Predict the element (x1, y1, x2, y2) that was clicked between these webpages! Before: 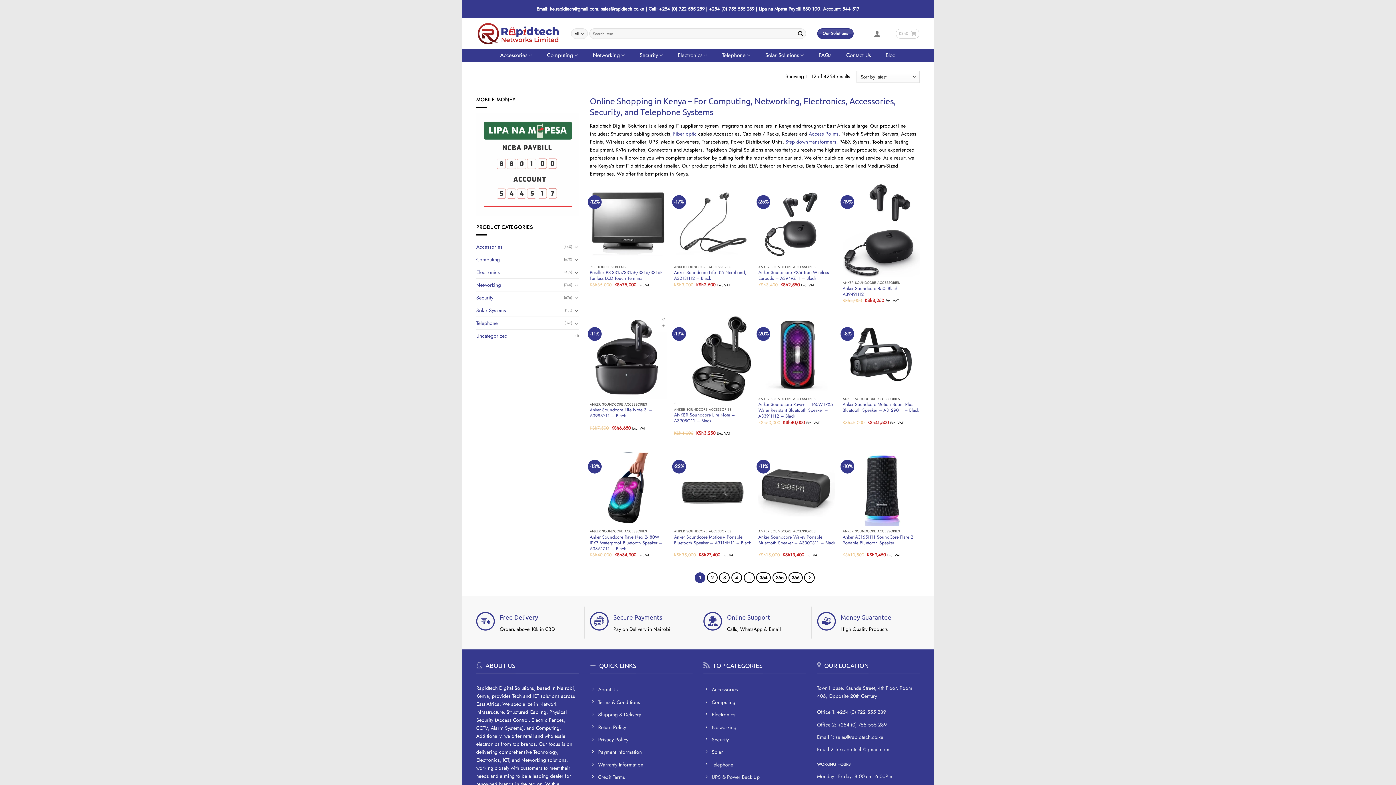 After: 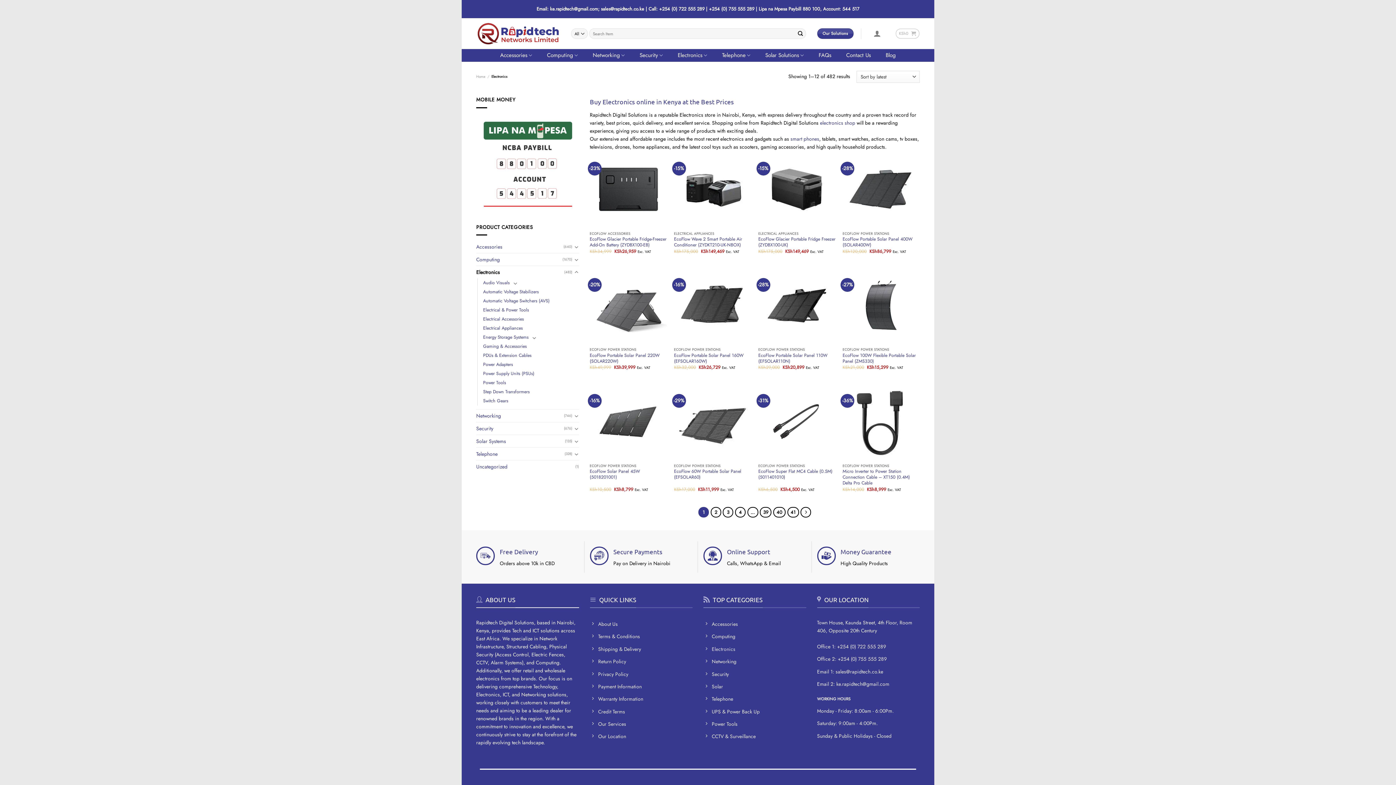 Action: label: Electronics bbox: (703, 709, 806, 721)